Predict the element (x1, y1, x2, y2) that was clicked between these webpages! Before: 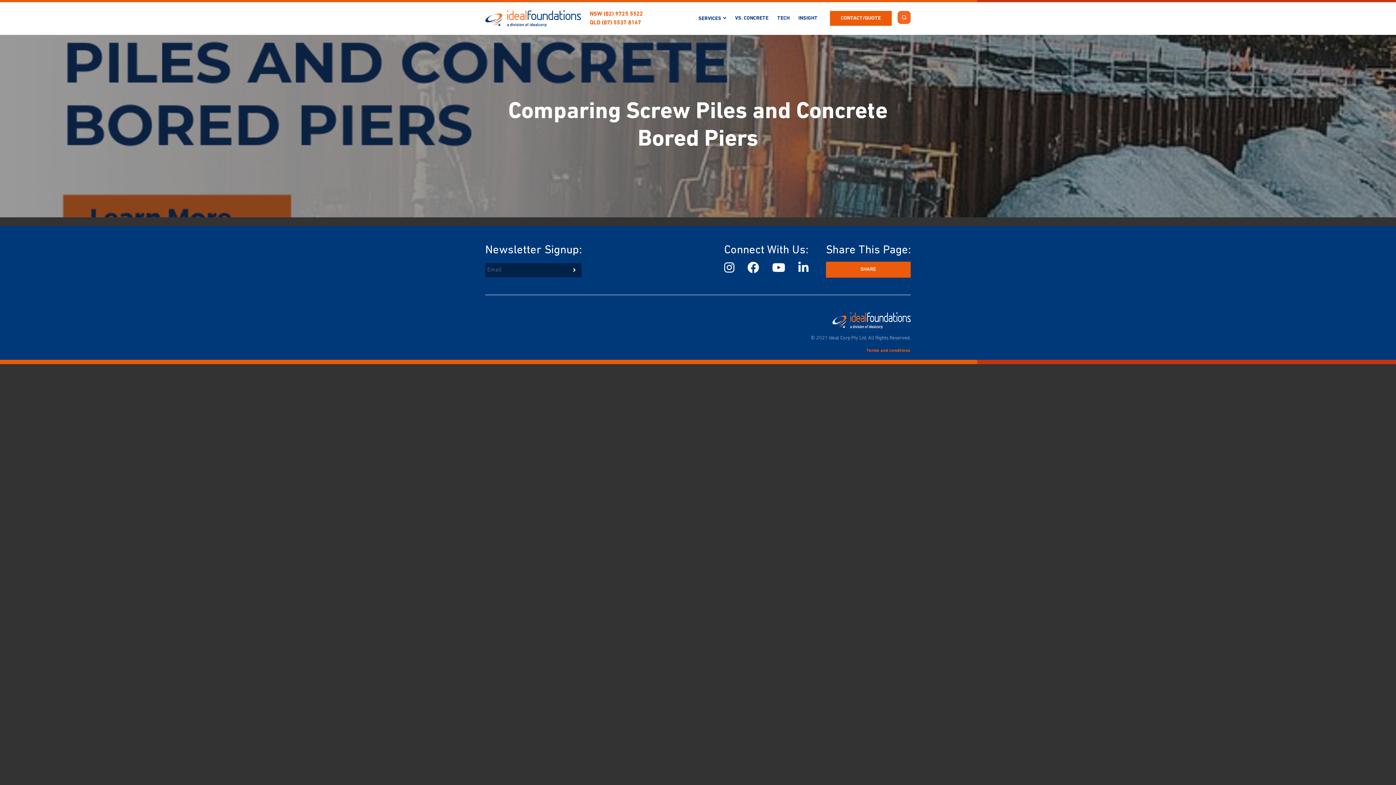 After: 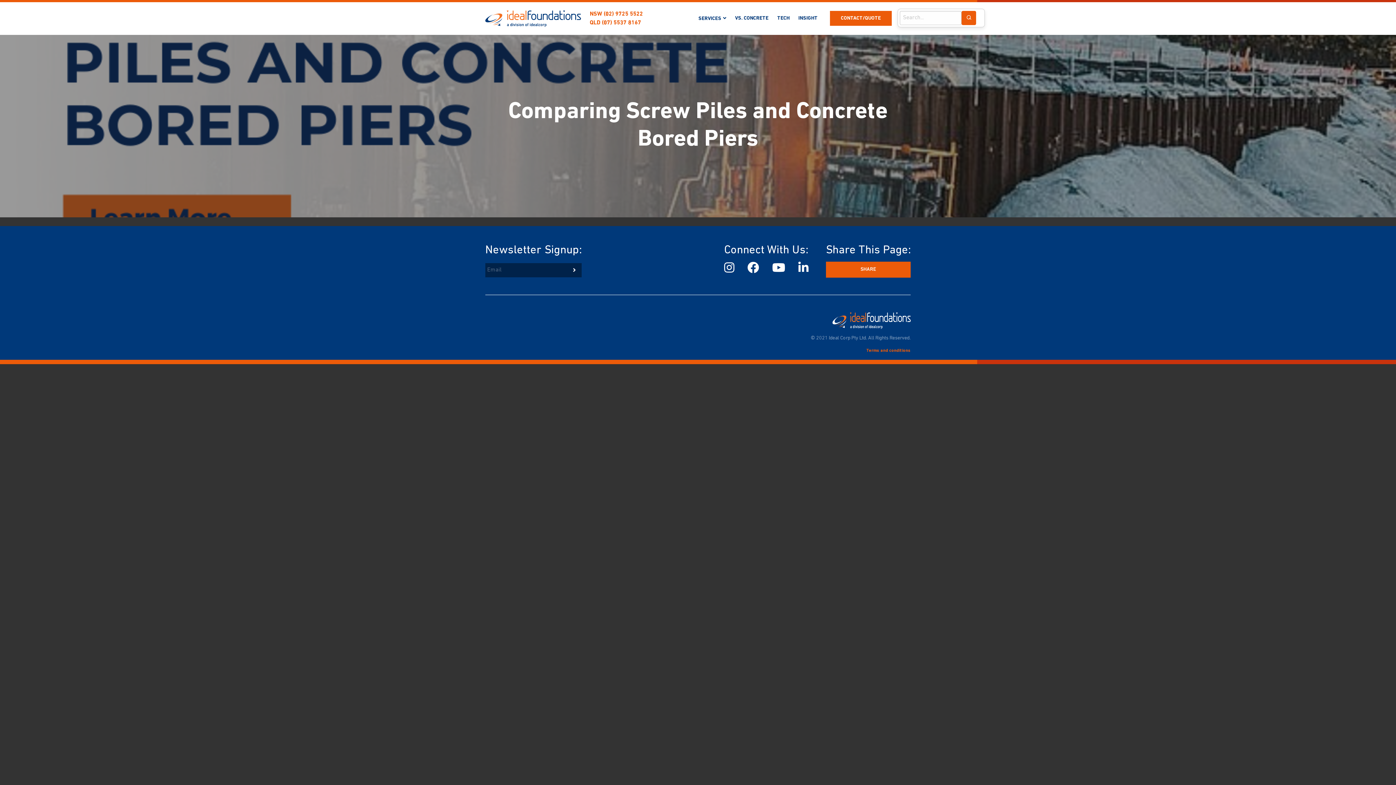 Action: label: Search Toggle bbox: (897, 10, 910, 24)